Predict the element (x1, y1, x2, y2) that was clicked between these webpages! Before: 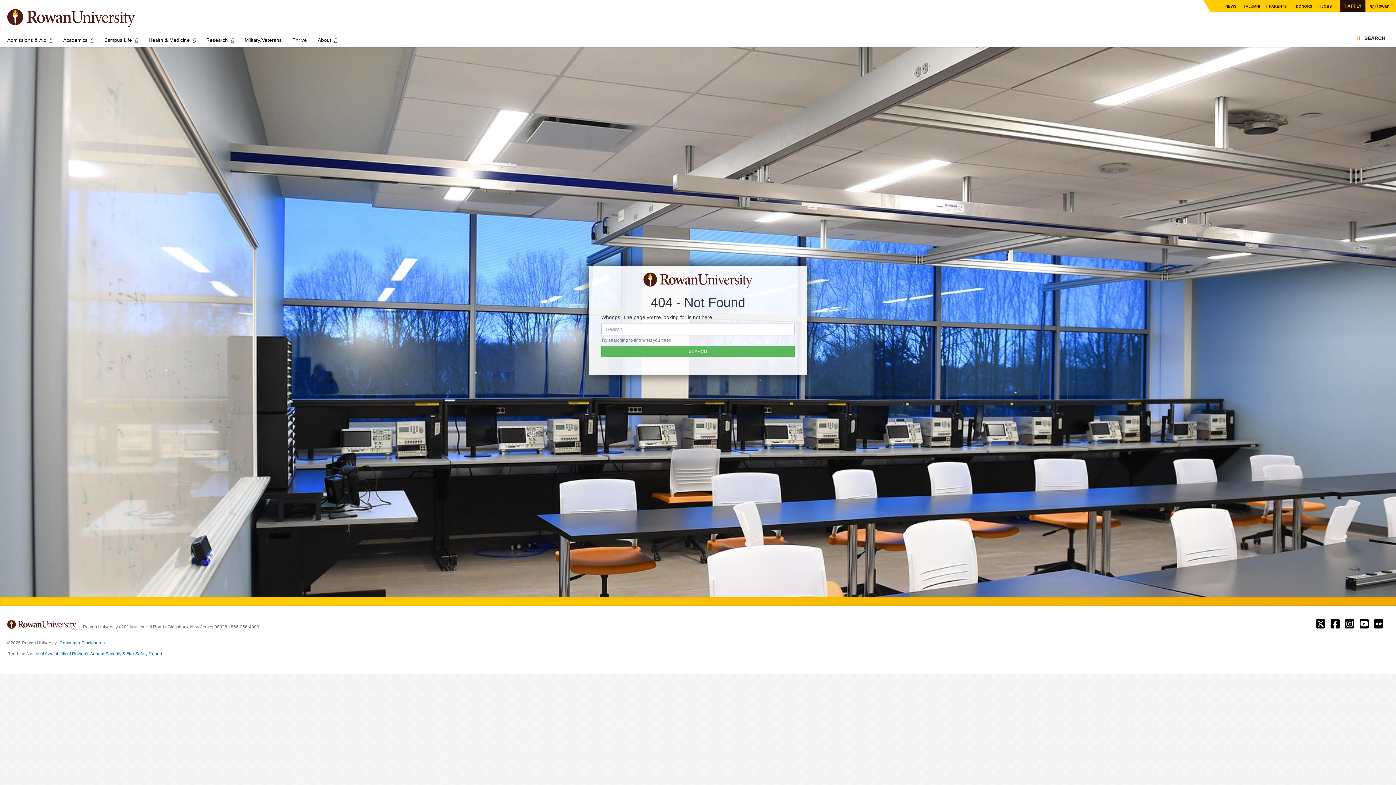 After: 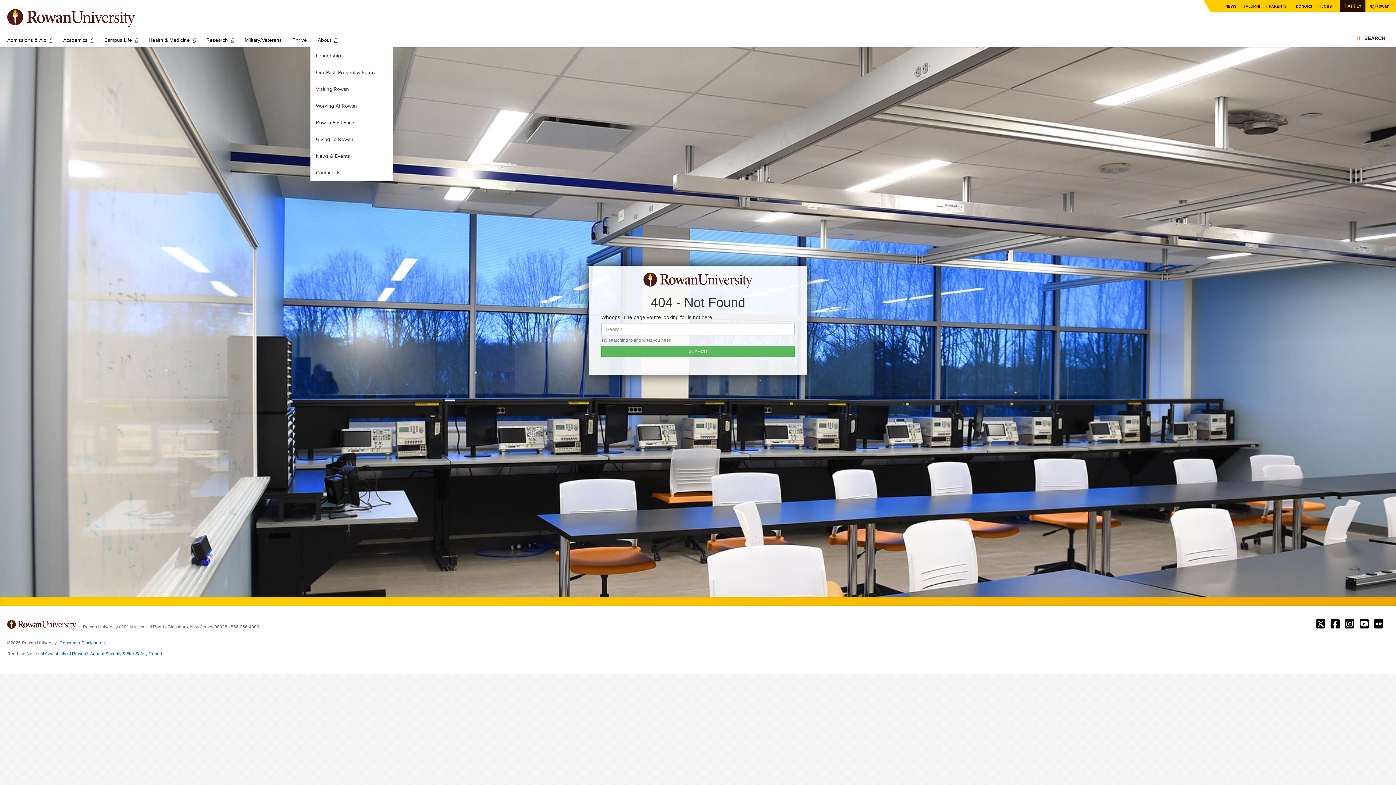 Action: bbox: (334, 36, 337, 44)